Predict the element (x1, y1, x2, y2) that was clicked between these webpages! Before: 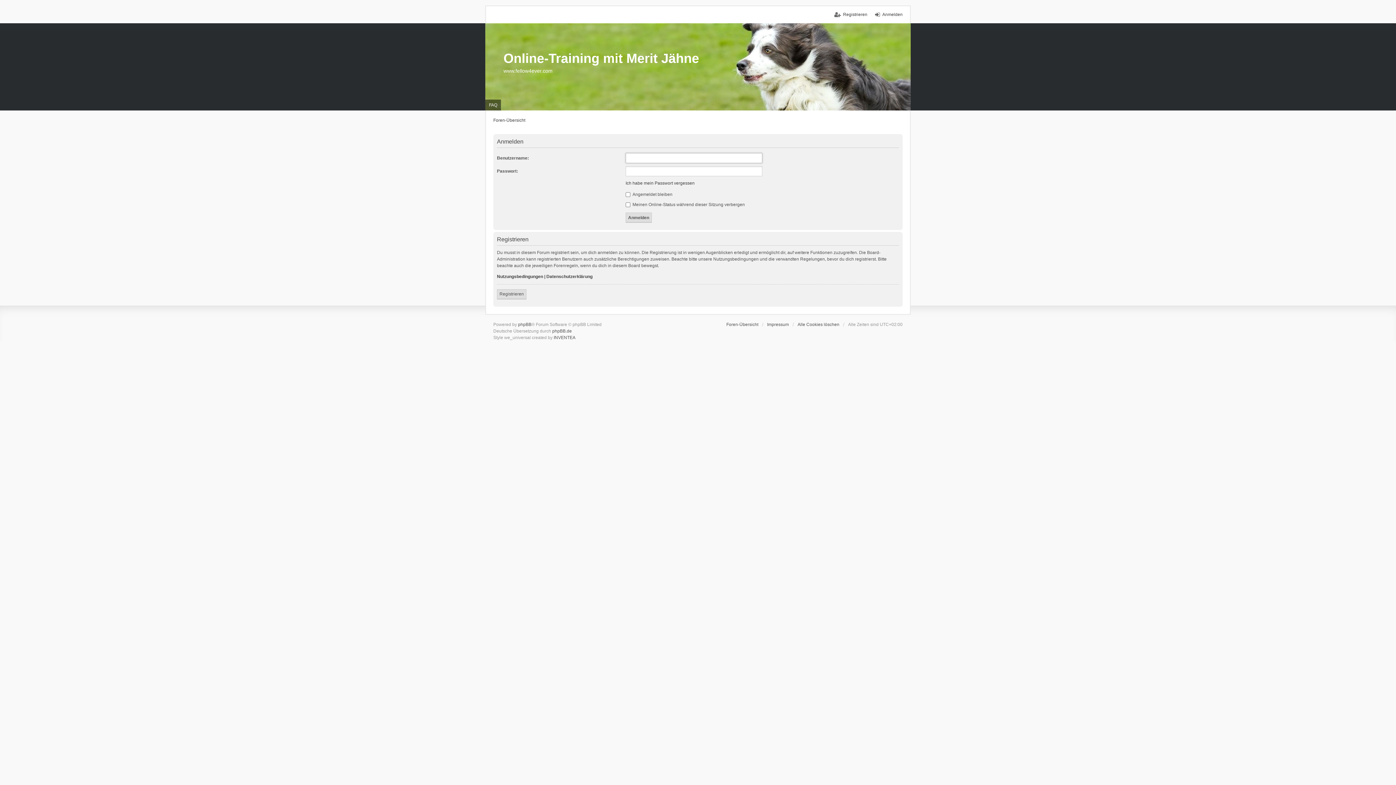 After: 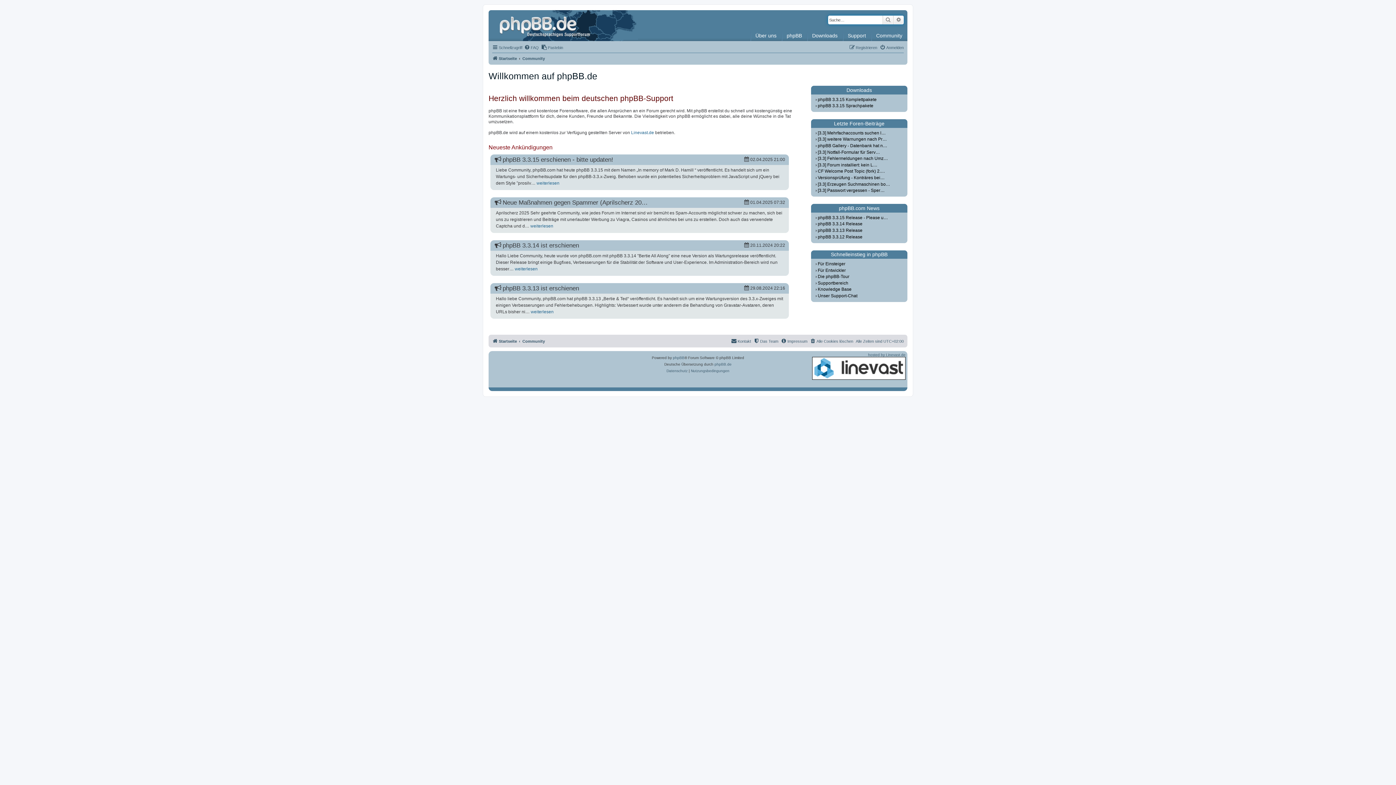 Action: bbox: (552, 328, 572, 333) label: phpBB.de